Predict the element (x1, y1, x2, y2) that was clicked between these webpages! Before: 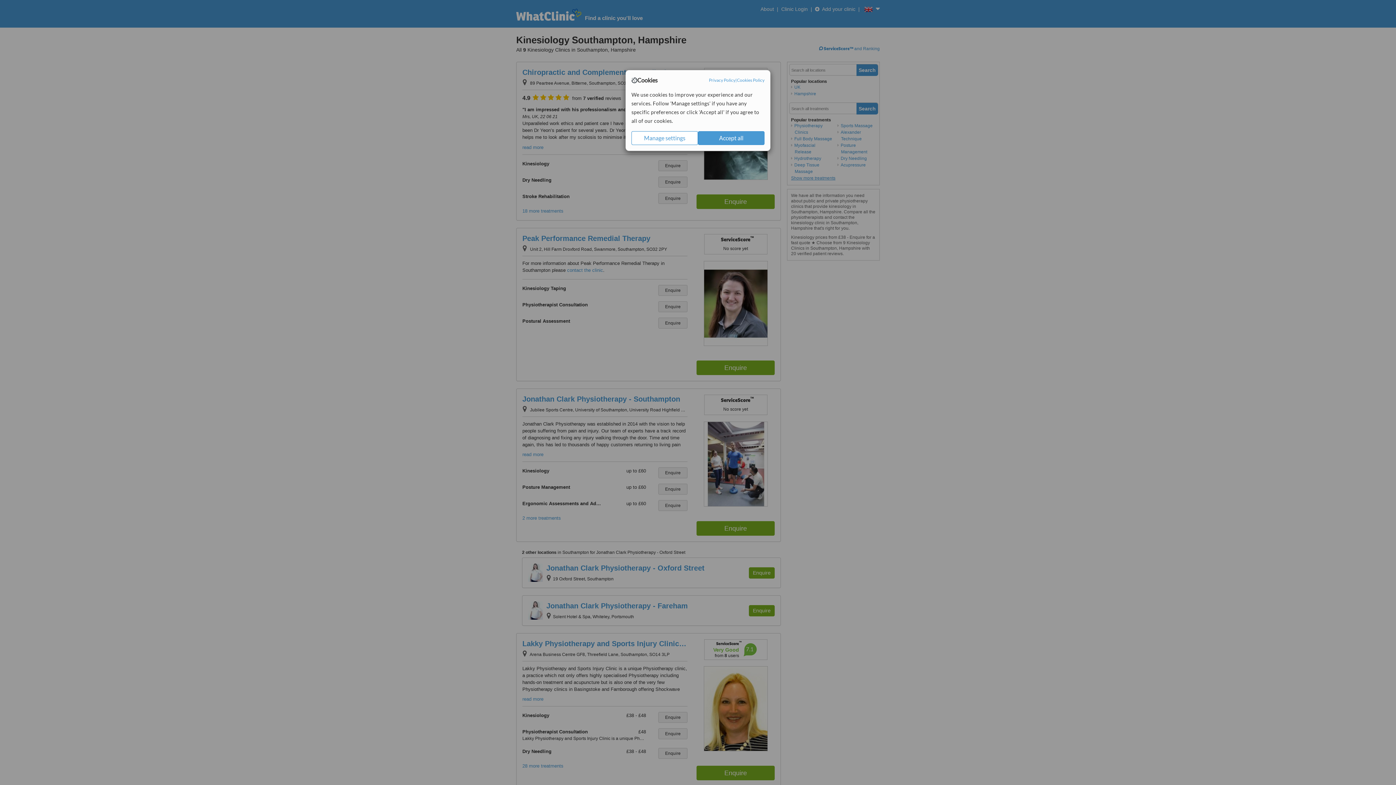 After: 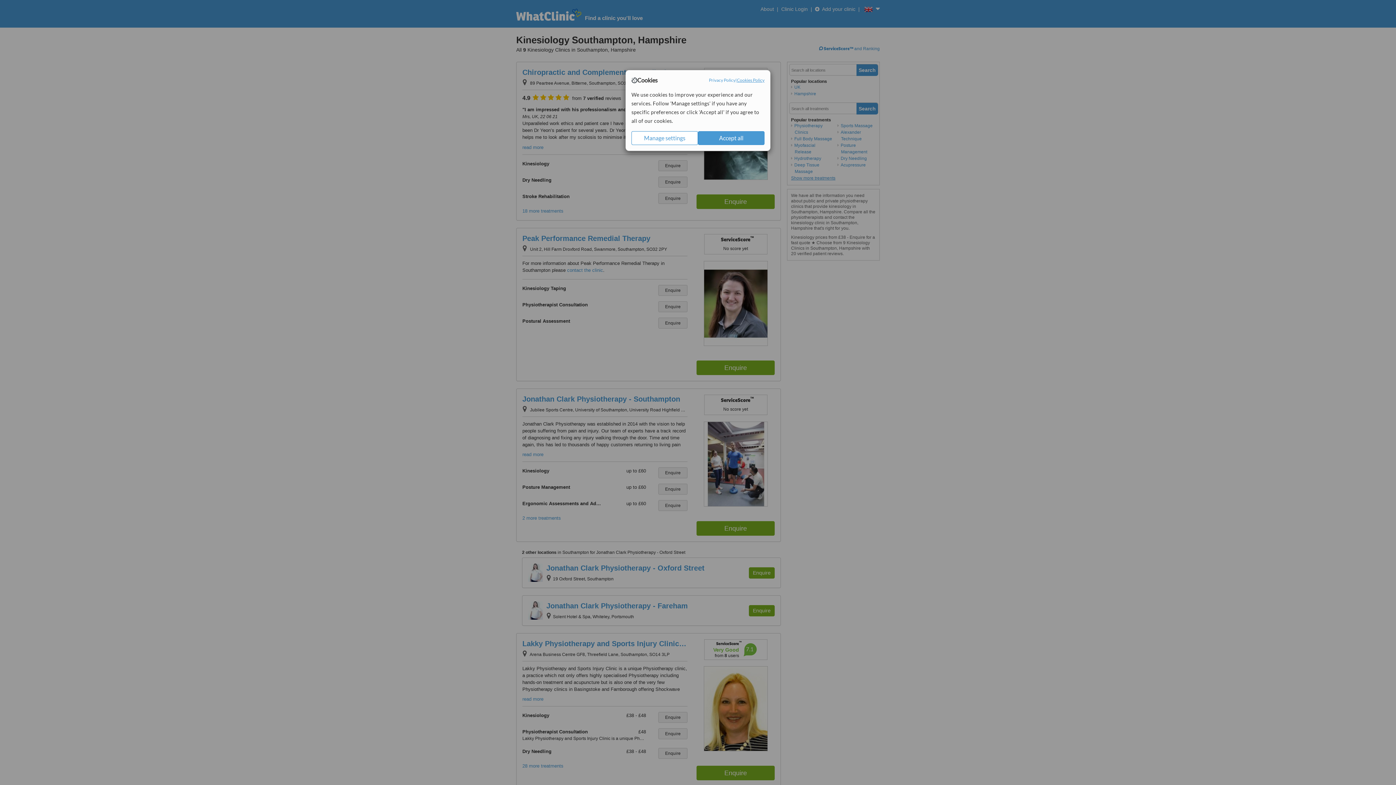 Action: label: Cookies Policy bbox: (737, 77, 764, 83)